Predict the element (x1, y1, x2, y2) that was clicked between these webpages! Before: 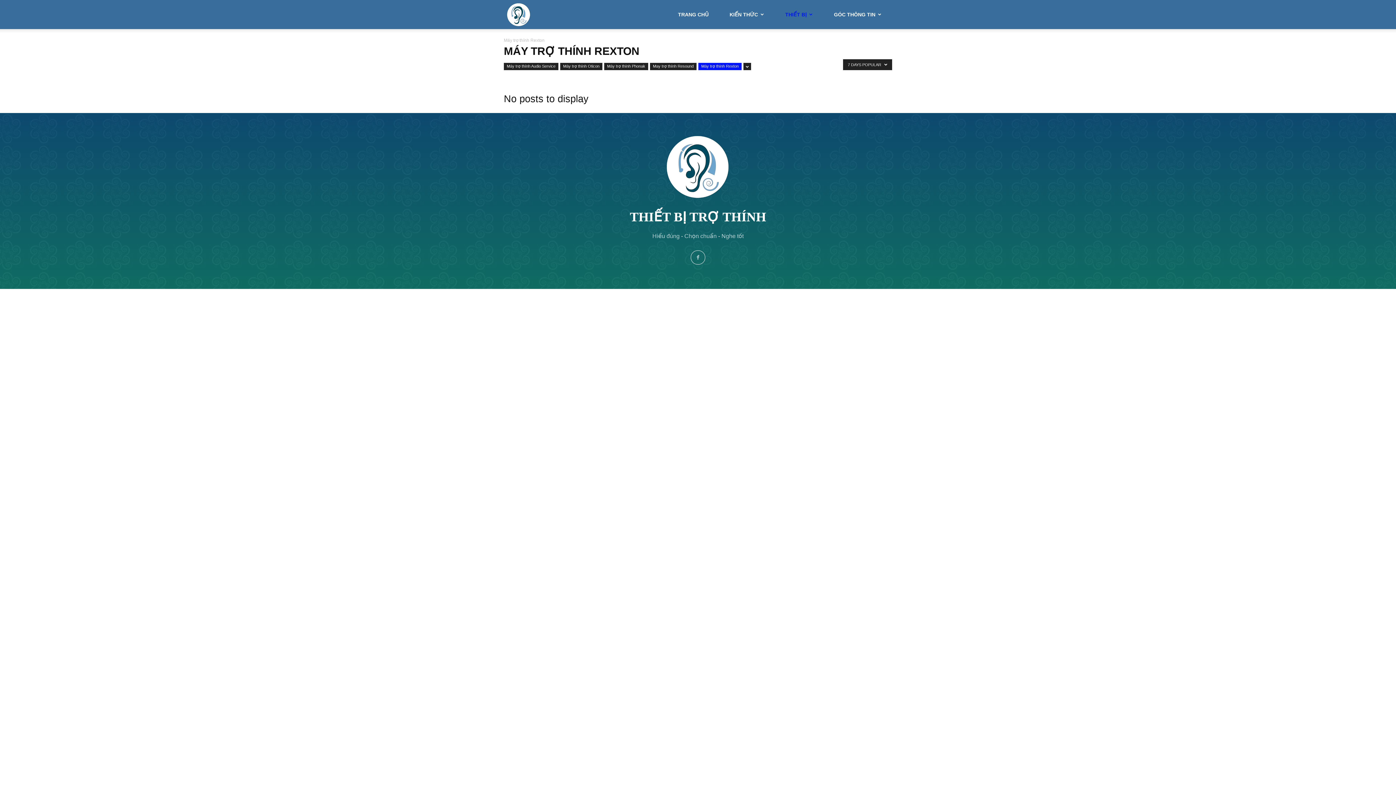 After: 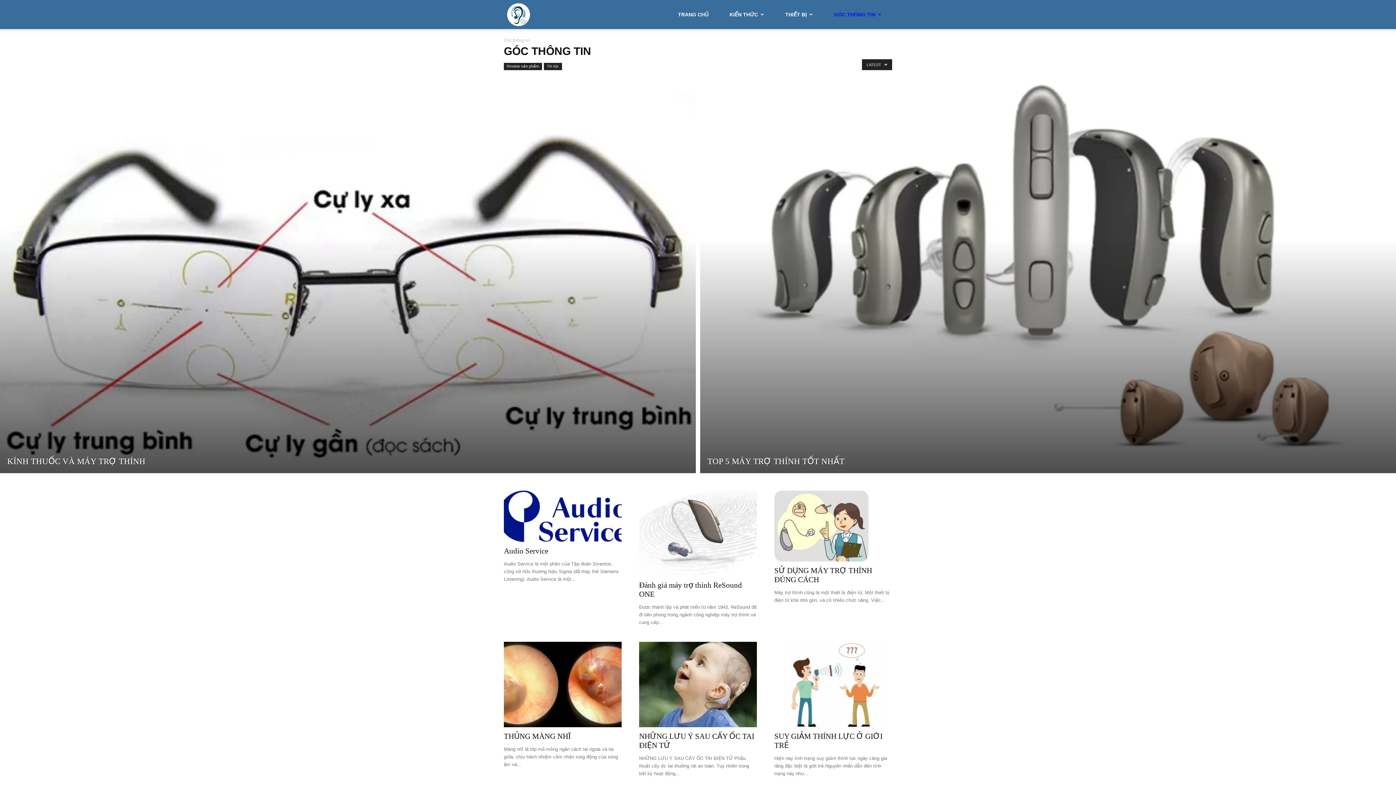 Action: label: GÓC THÔNG TIN bbox: (829, 0, 886, 29)